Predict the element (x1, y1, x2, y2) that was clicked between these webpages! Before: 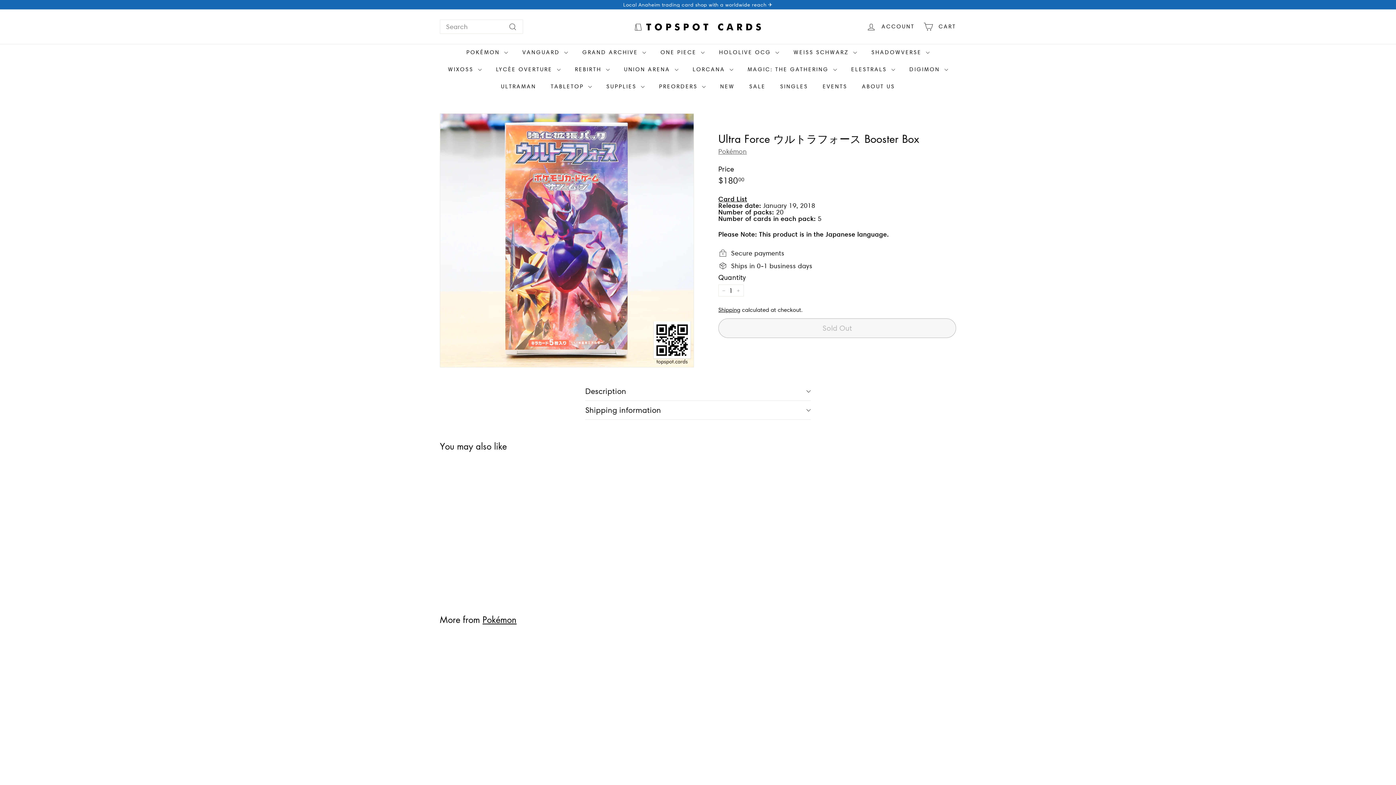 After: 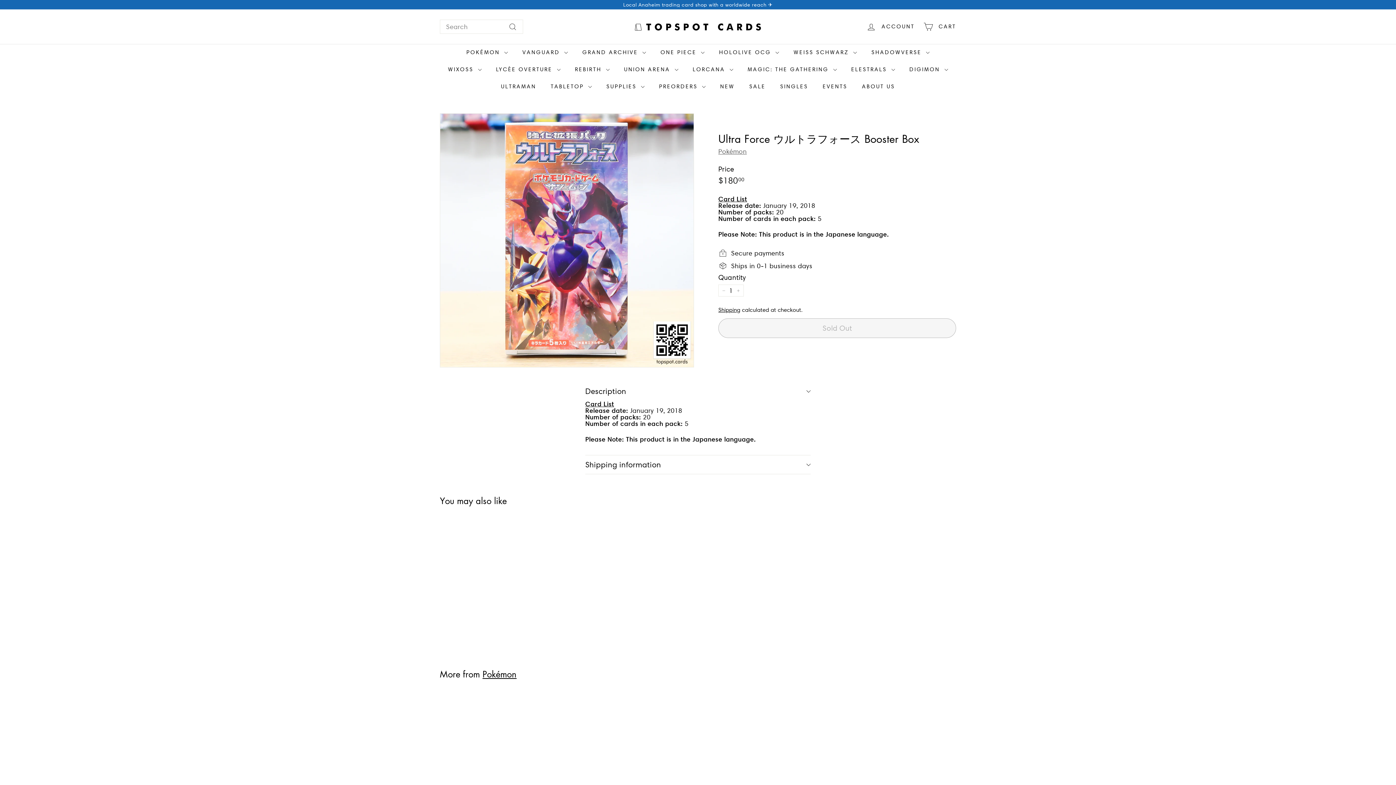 Action: label: Description bbox: (585, 382, 810, 401)